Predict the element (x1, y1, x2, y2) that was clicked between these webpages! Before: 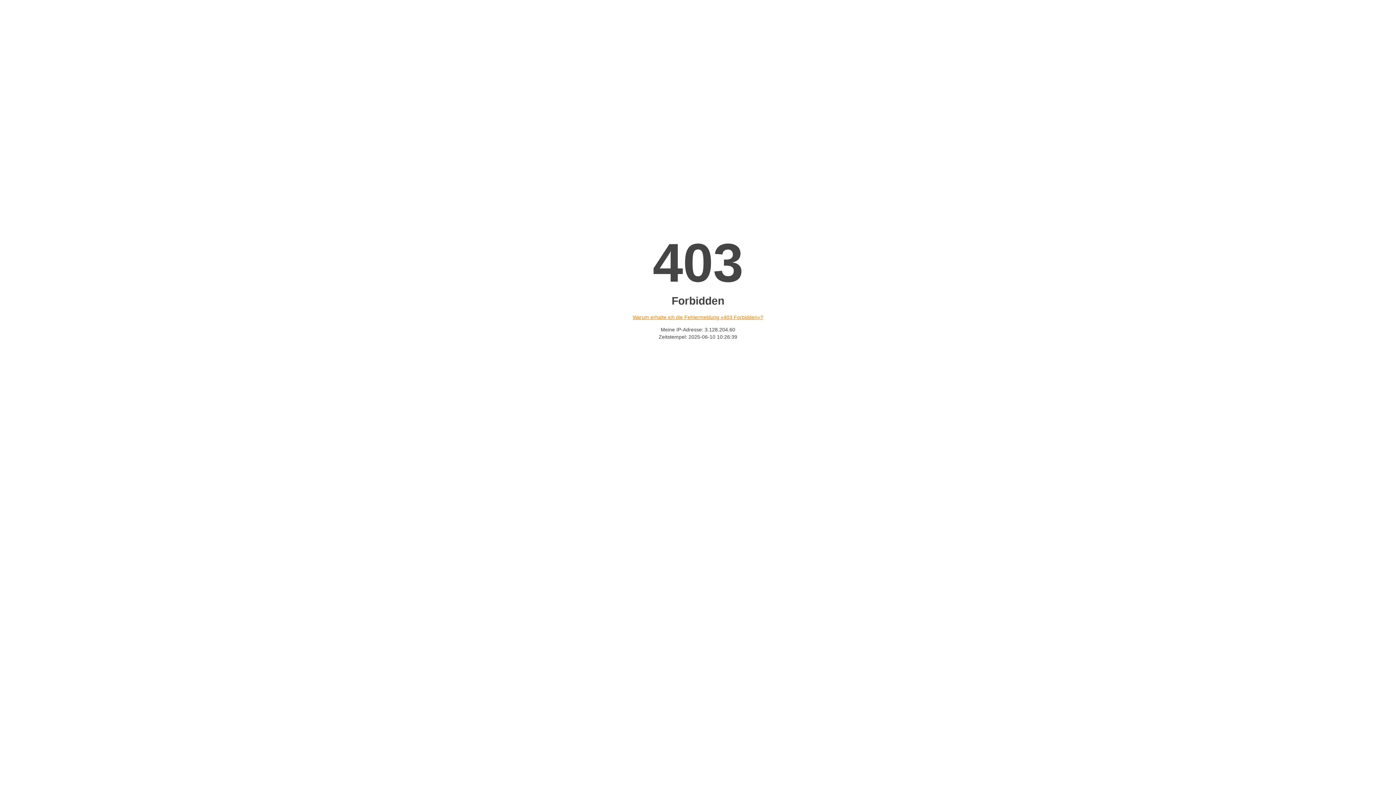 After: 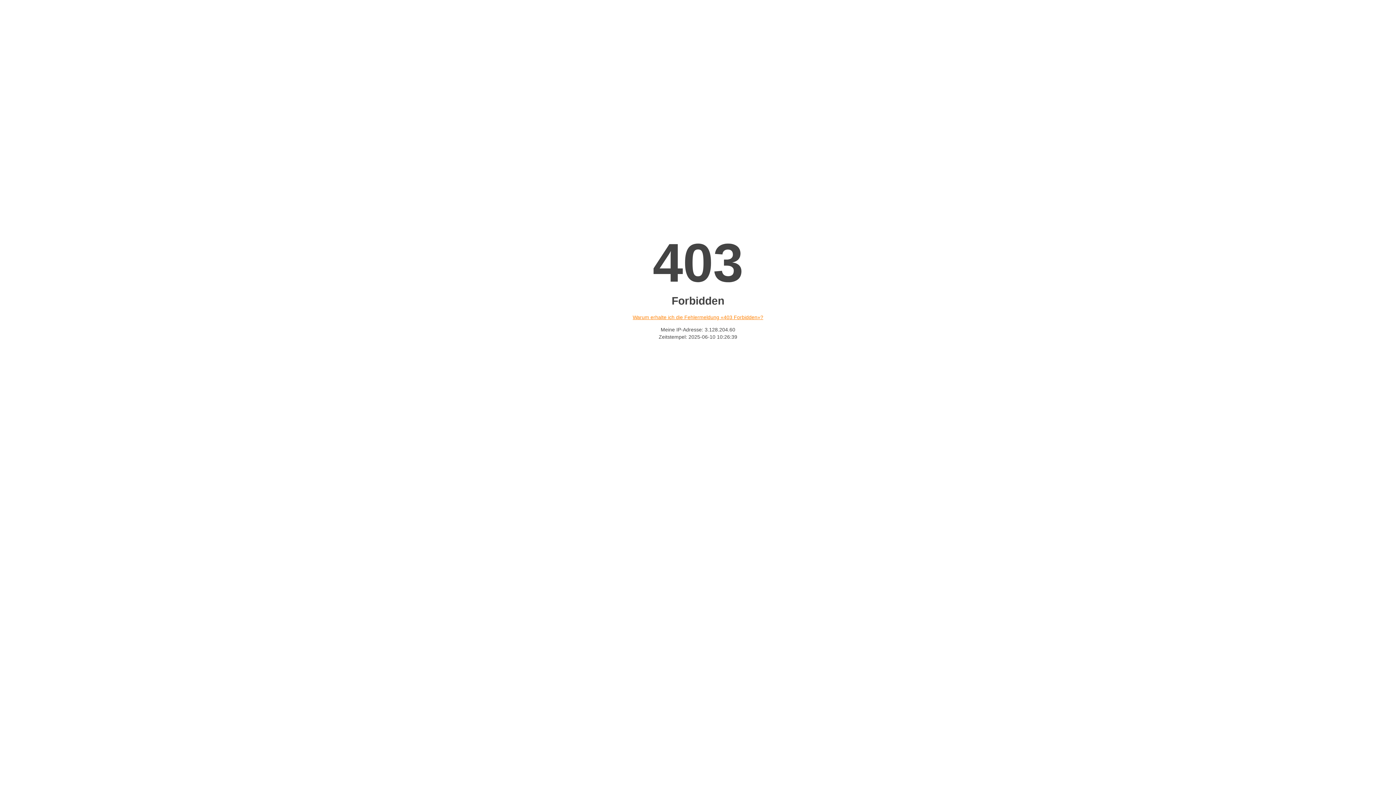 Action: label: Warum erhalte ich die Fehlermeldung «403 Forbidden»? bbox: (632, 314, 763, 320)